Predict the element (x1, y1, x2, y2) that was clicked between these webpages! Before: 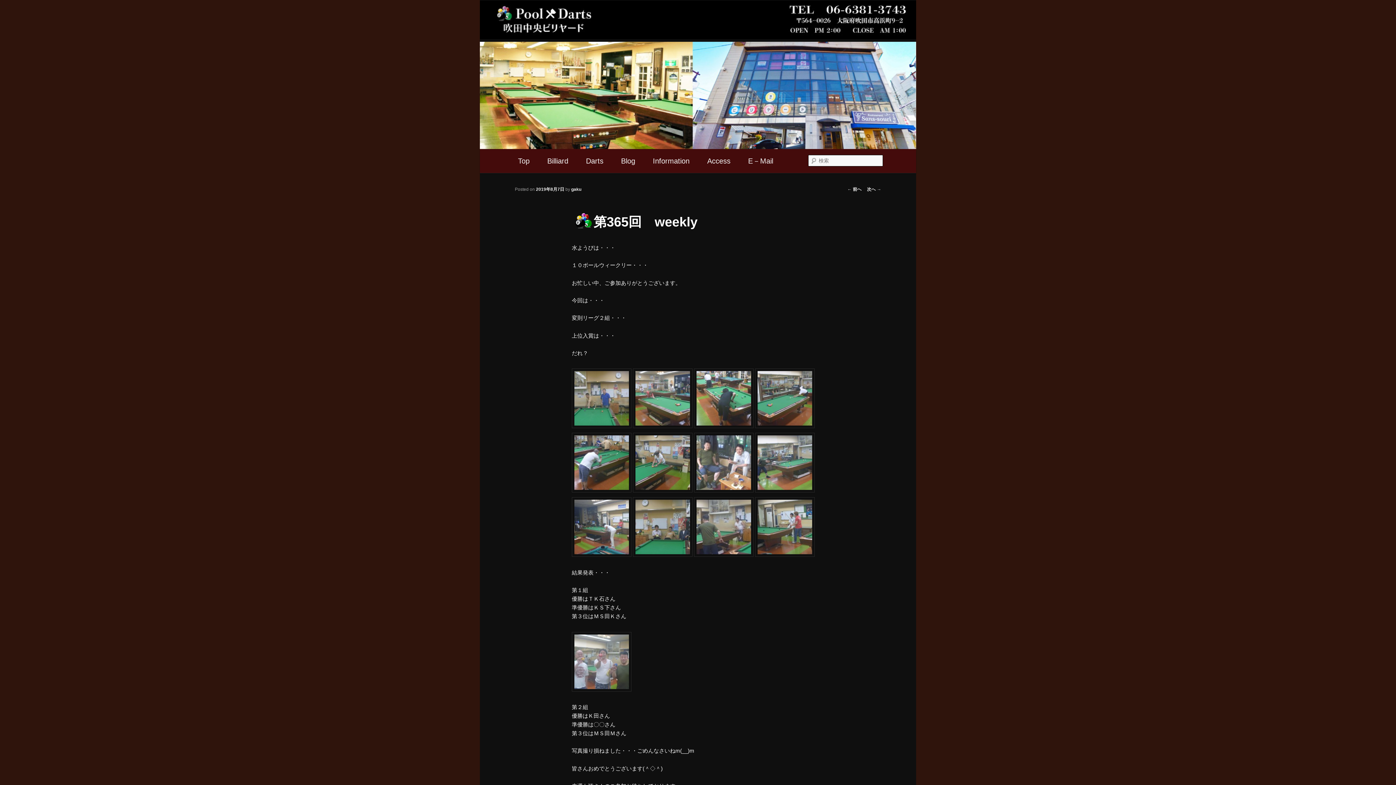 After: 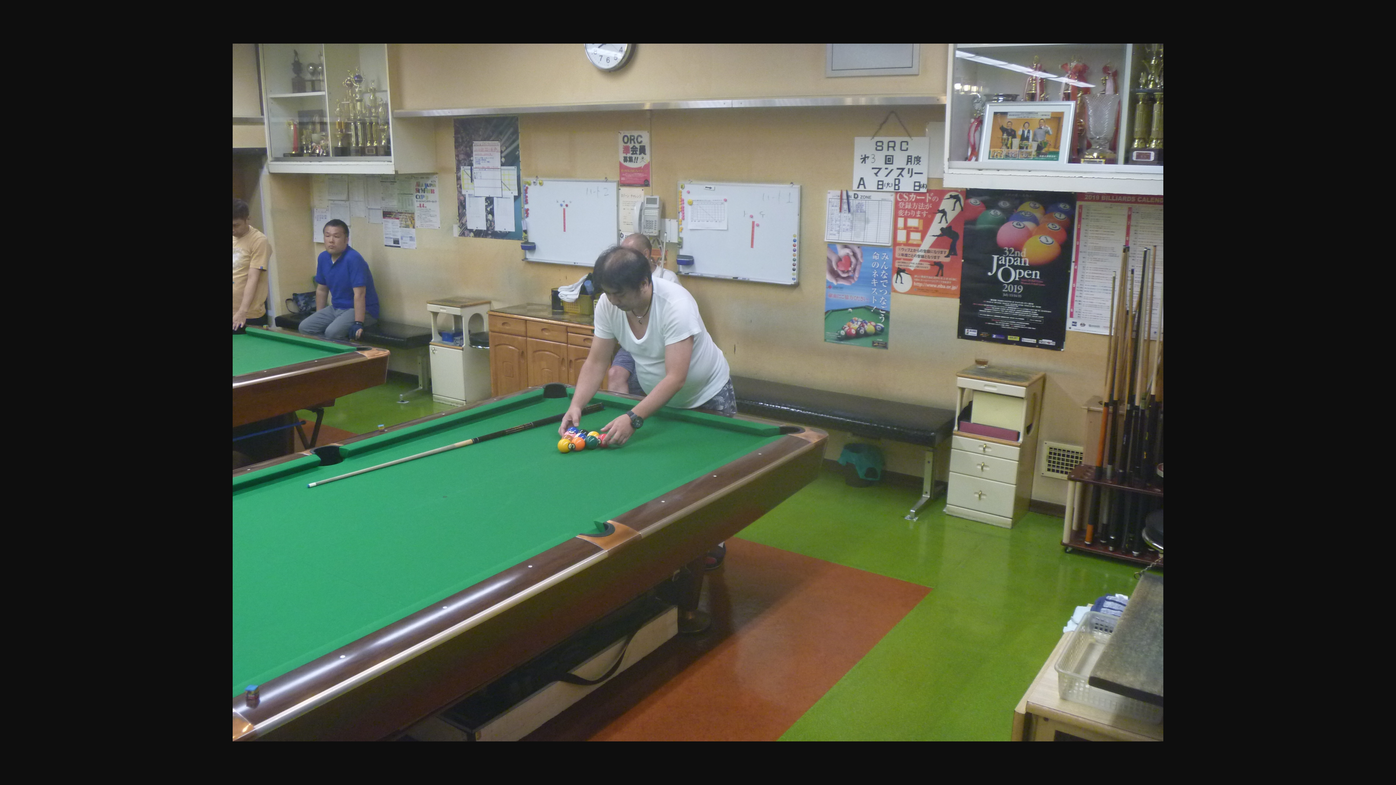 Action: bbox: (633, 487, 692, 493)